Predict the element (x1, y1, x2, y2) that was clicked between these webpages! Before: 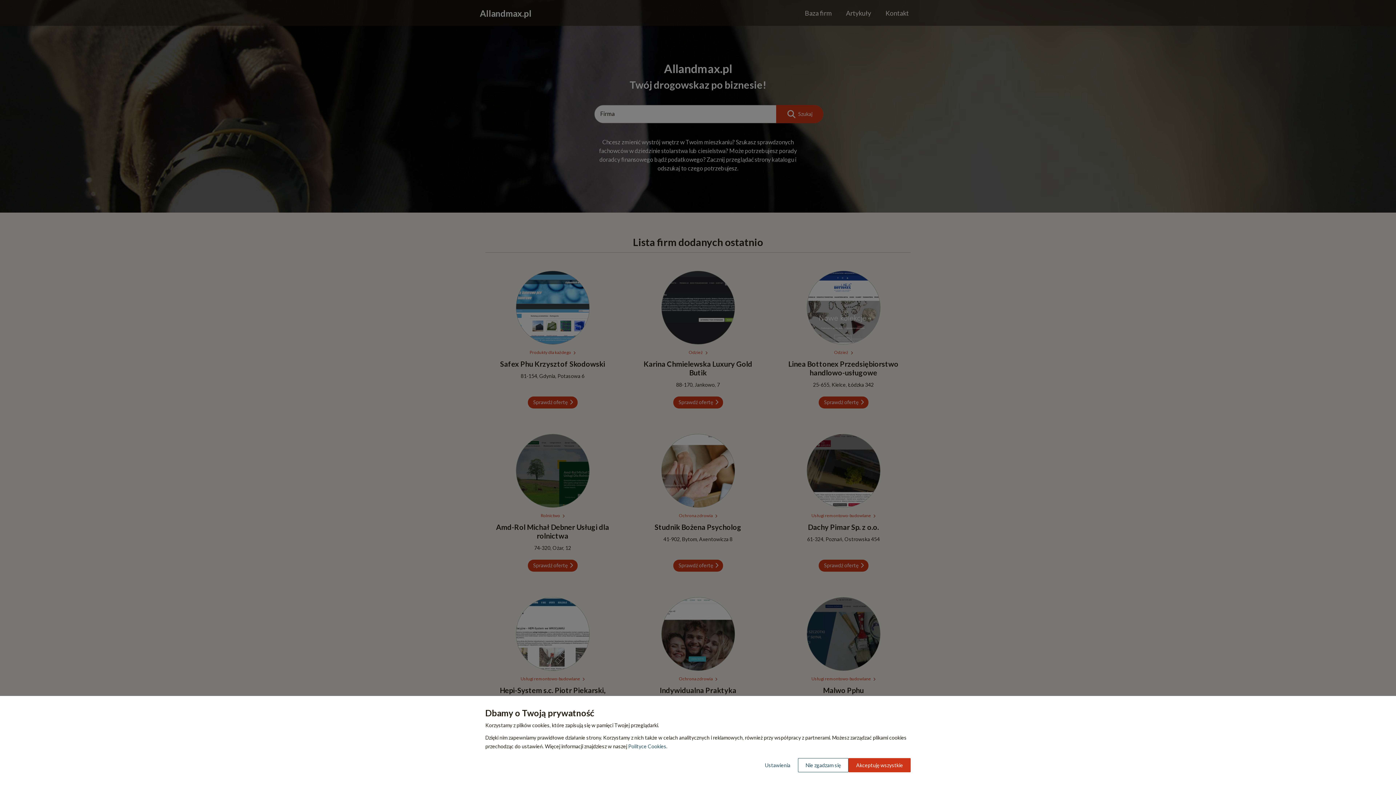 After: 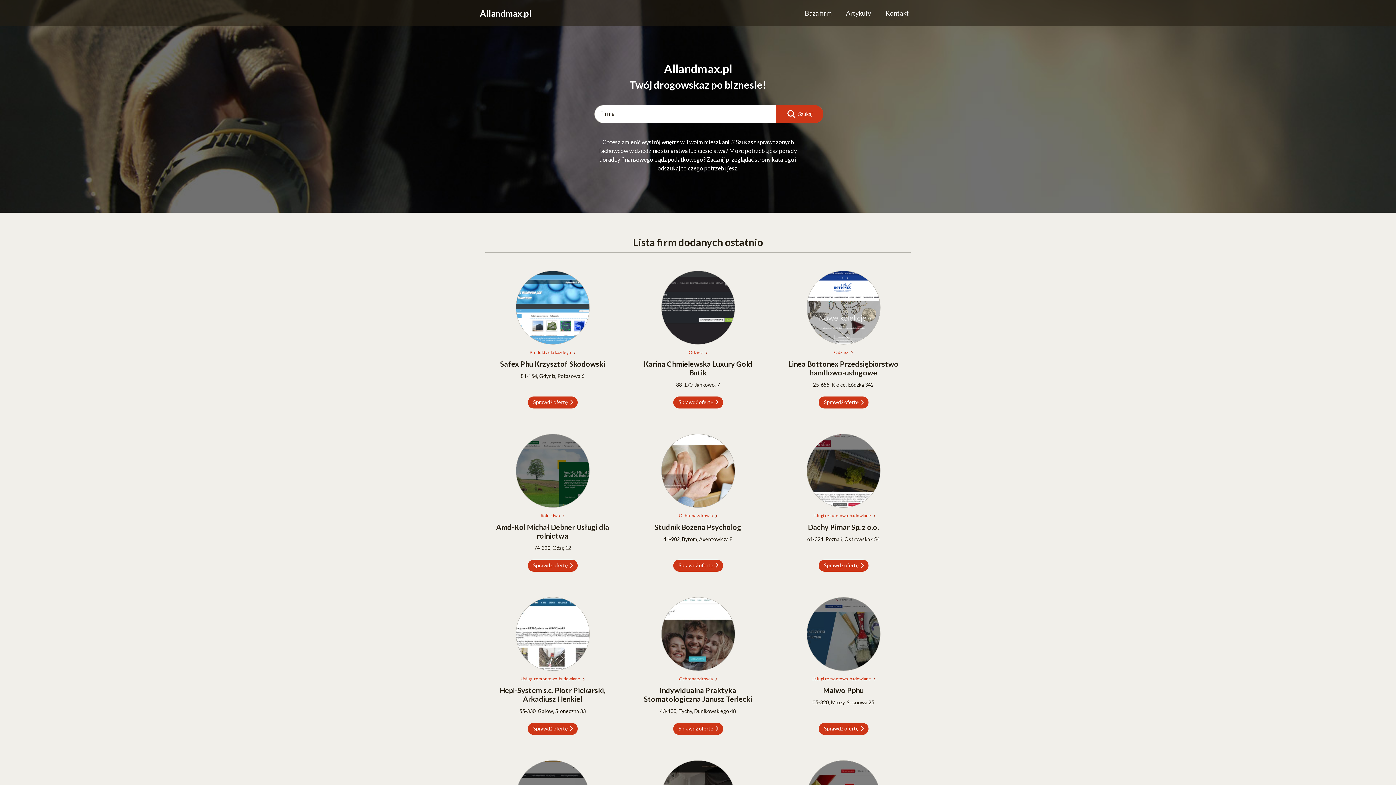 Action: label: Nie zgadzam się bbox: (798, 758, 848, 772)